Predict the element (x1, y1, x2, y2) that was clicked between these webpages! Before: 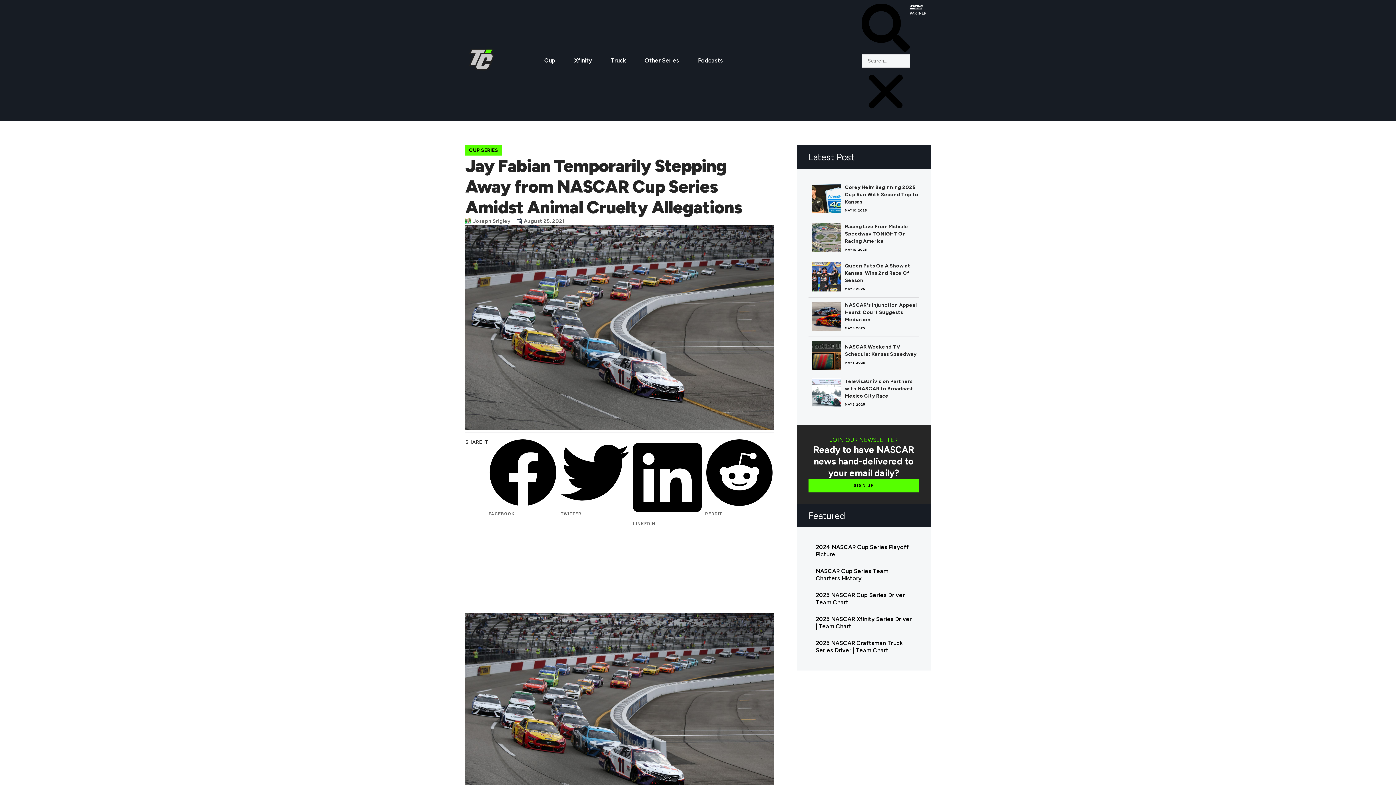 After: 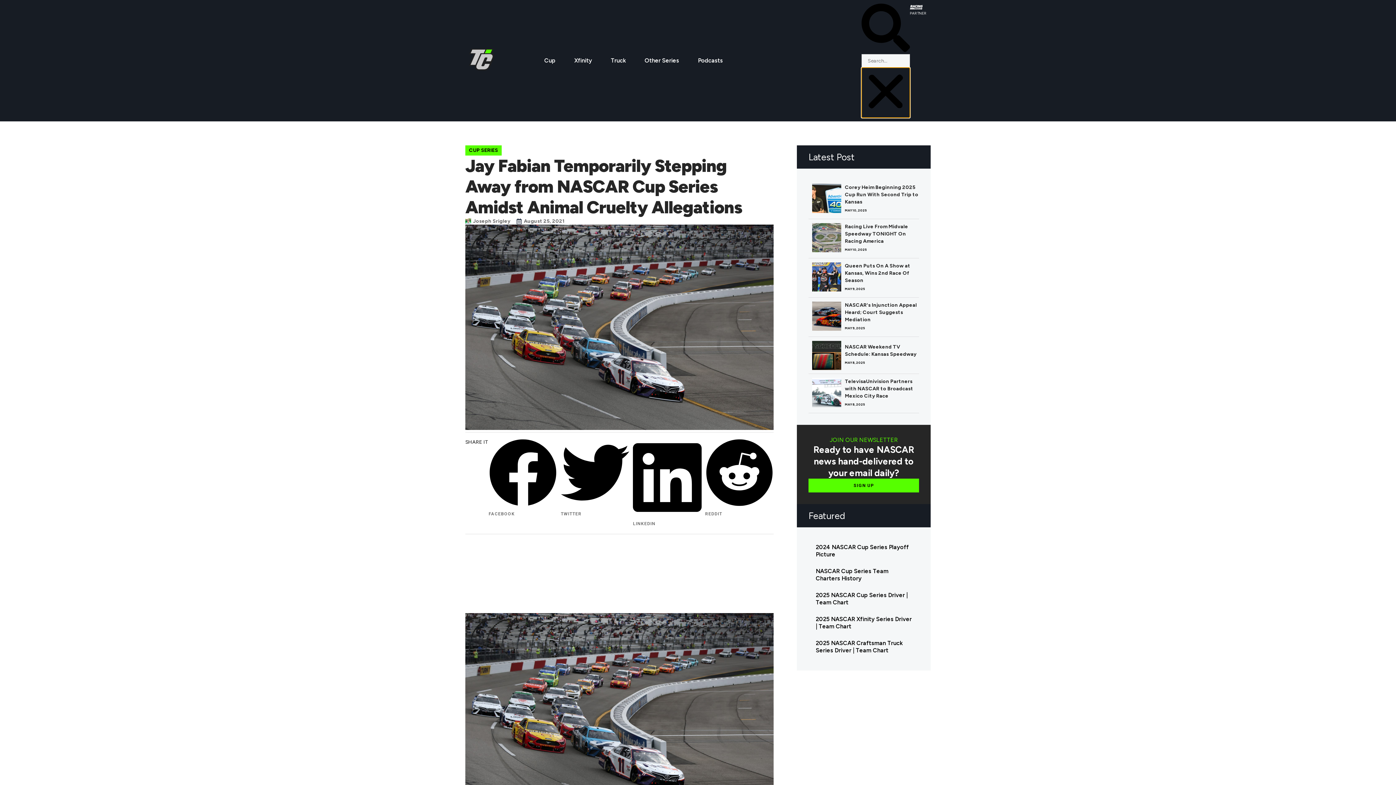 Action: label: Close this search box. bbox: (861, 67, 910, 117)